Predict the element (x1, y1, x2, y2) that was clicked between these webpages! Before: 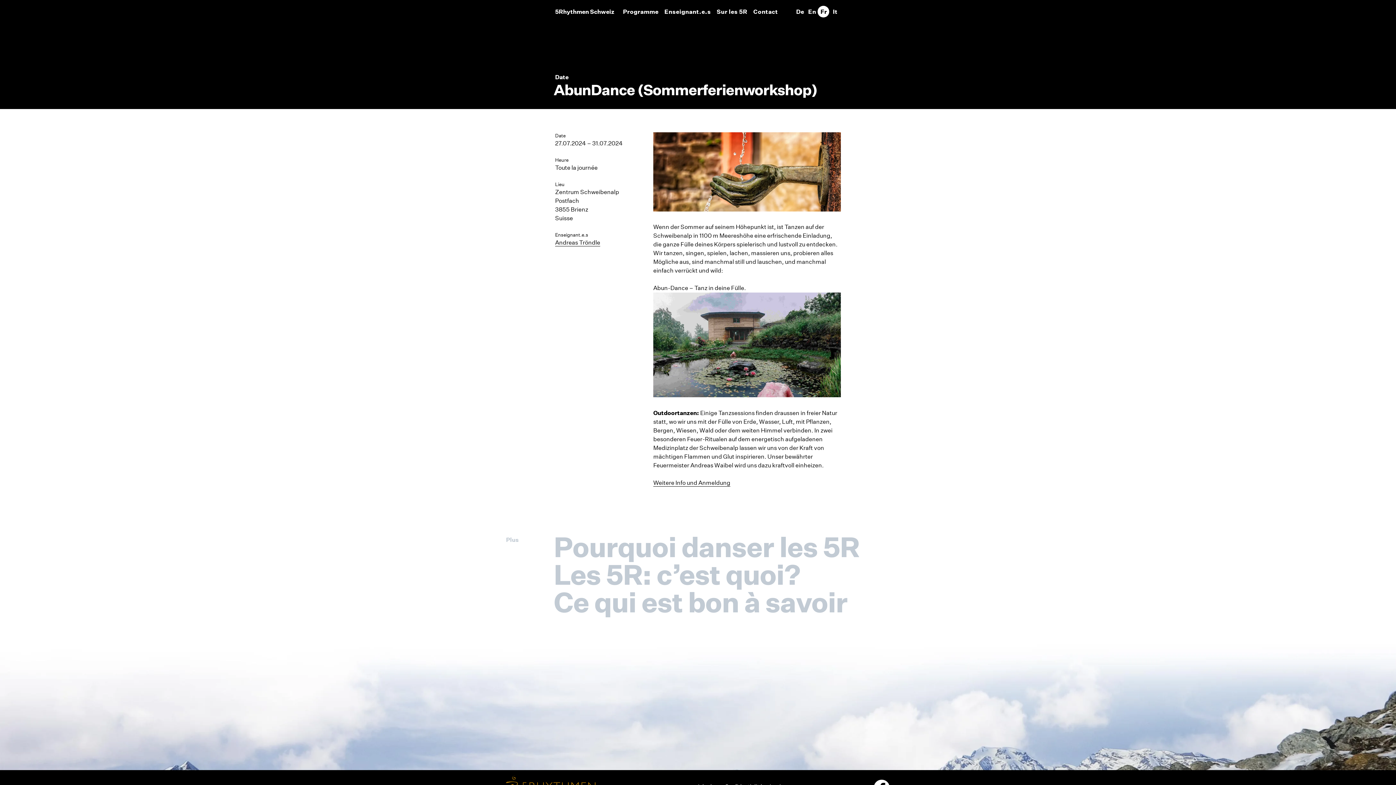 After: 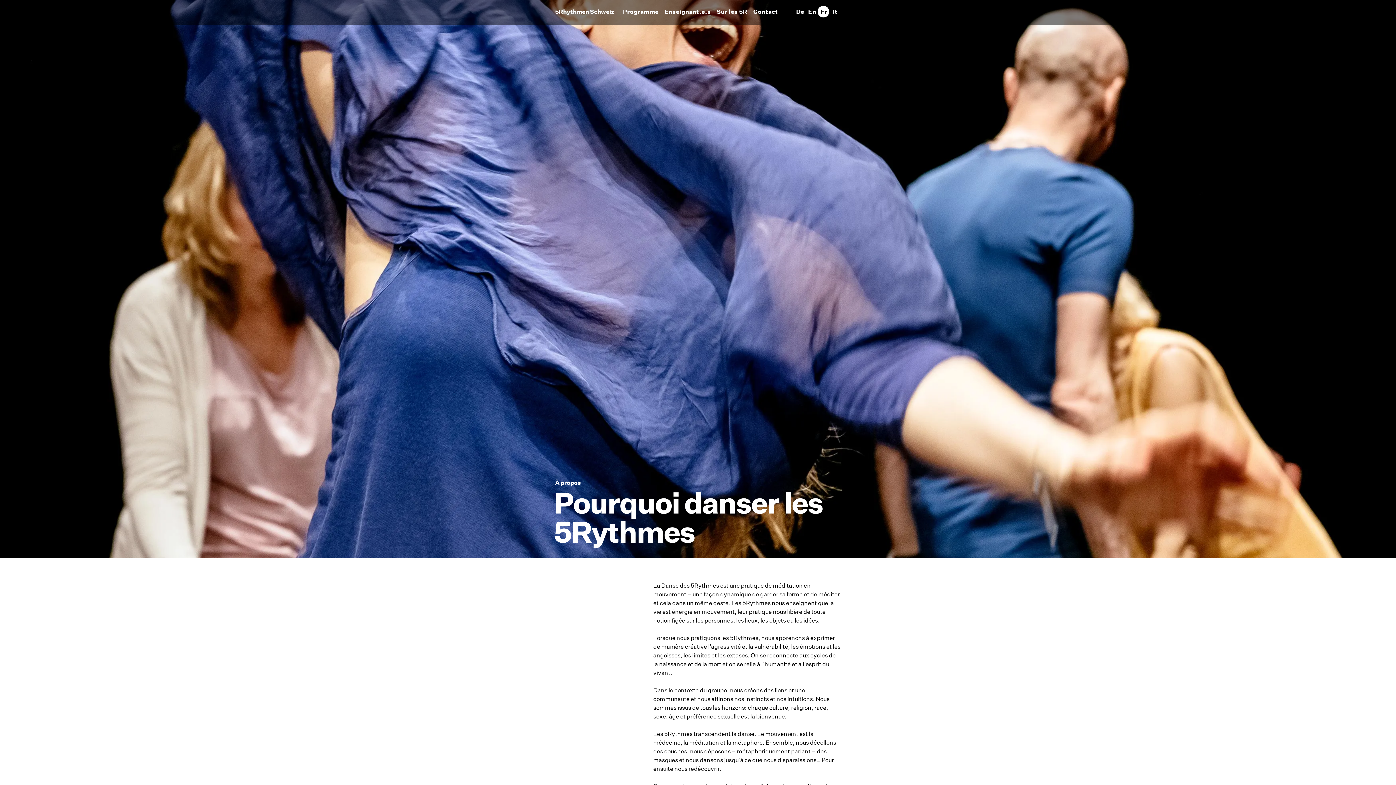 Action: bbox: (553, 530, 859, 564) label: Pourquoi danser les 5R